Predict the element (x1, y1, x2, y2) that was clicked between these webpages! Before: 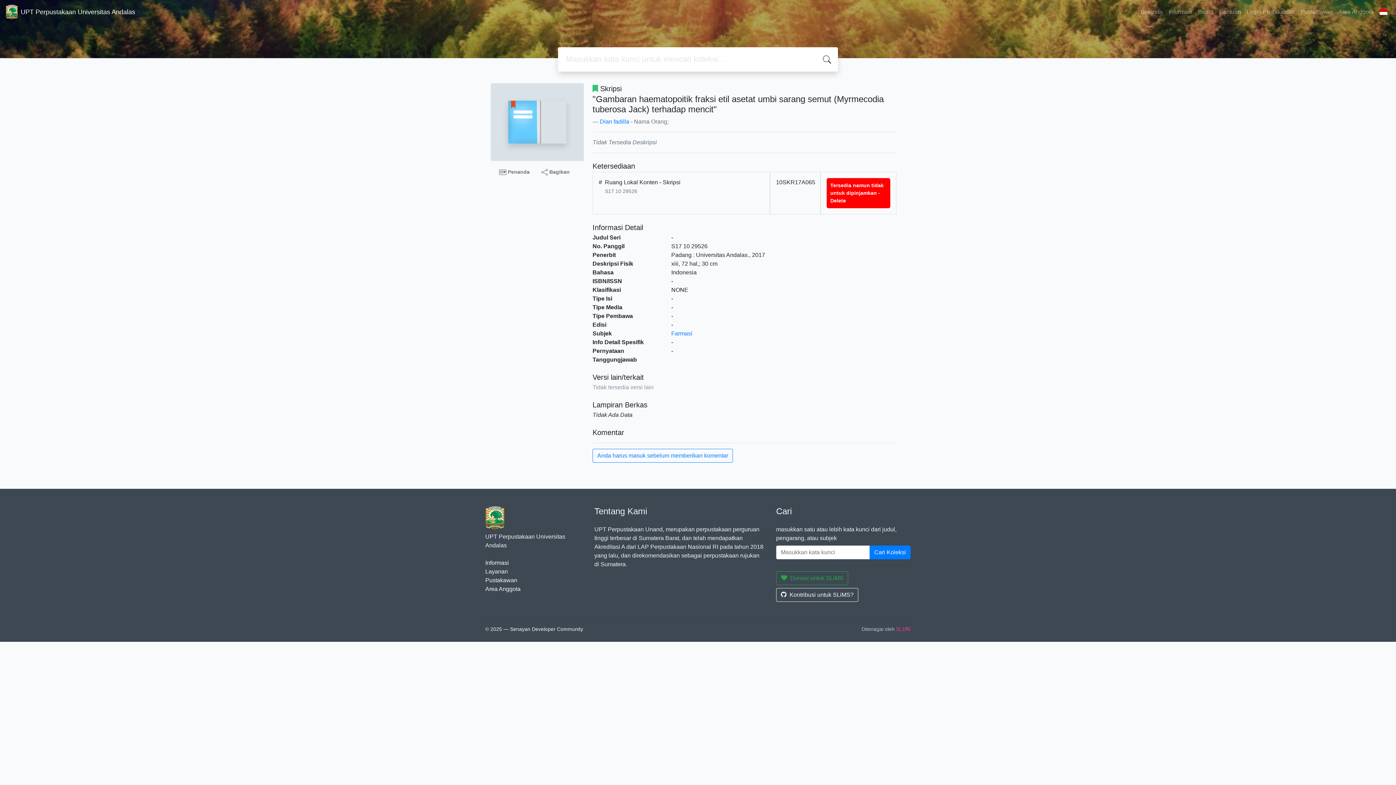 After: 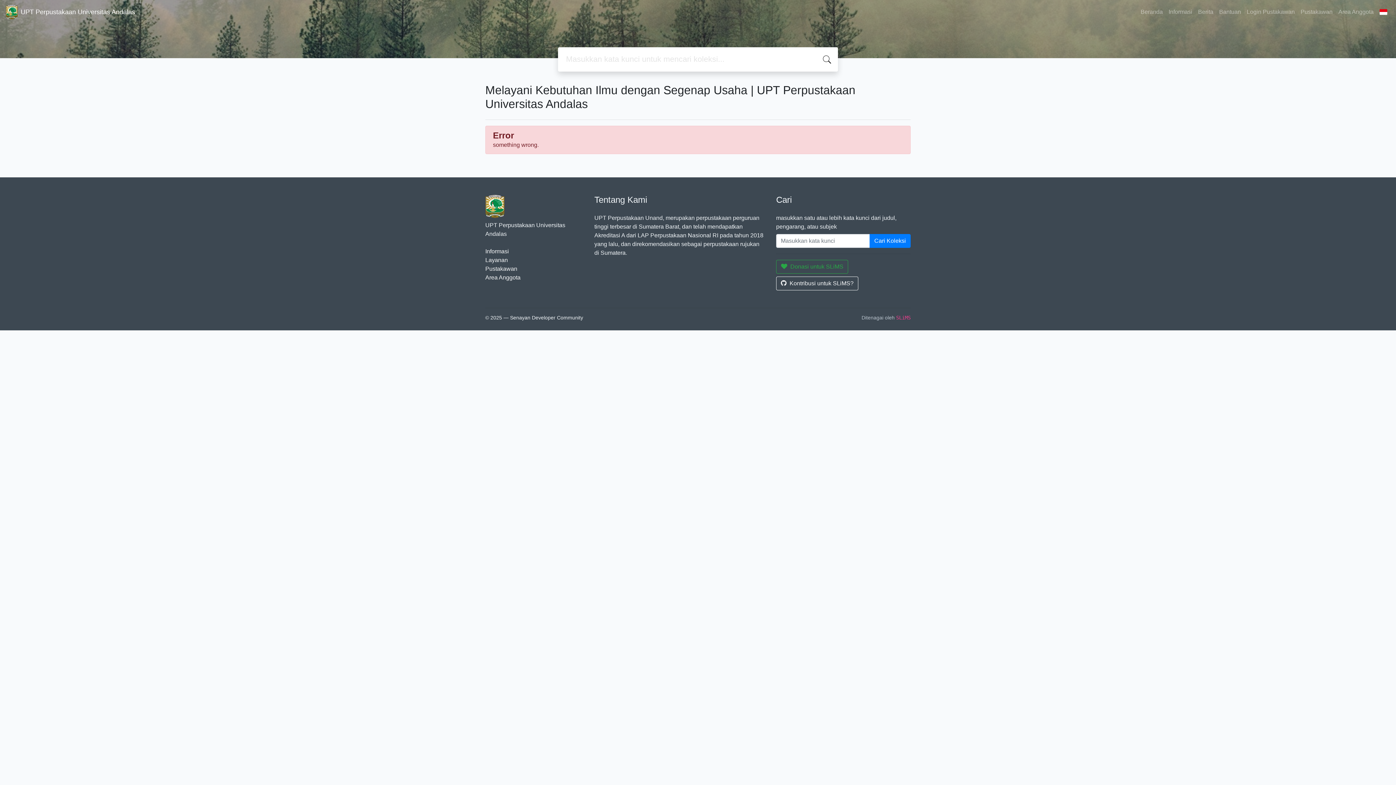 Action: label: Layanan bbox: (485, 568, 508, 574)